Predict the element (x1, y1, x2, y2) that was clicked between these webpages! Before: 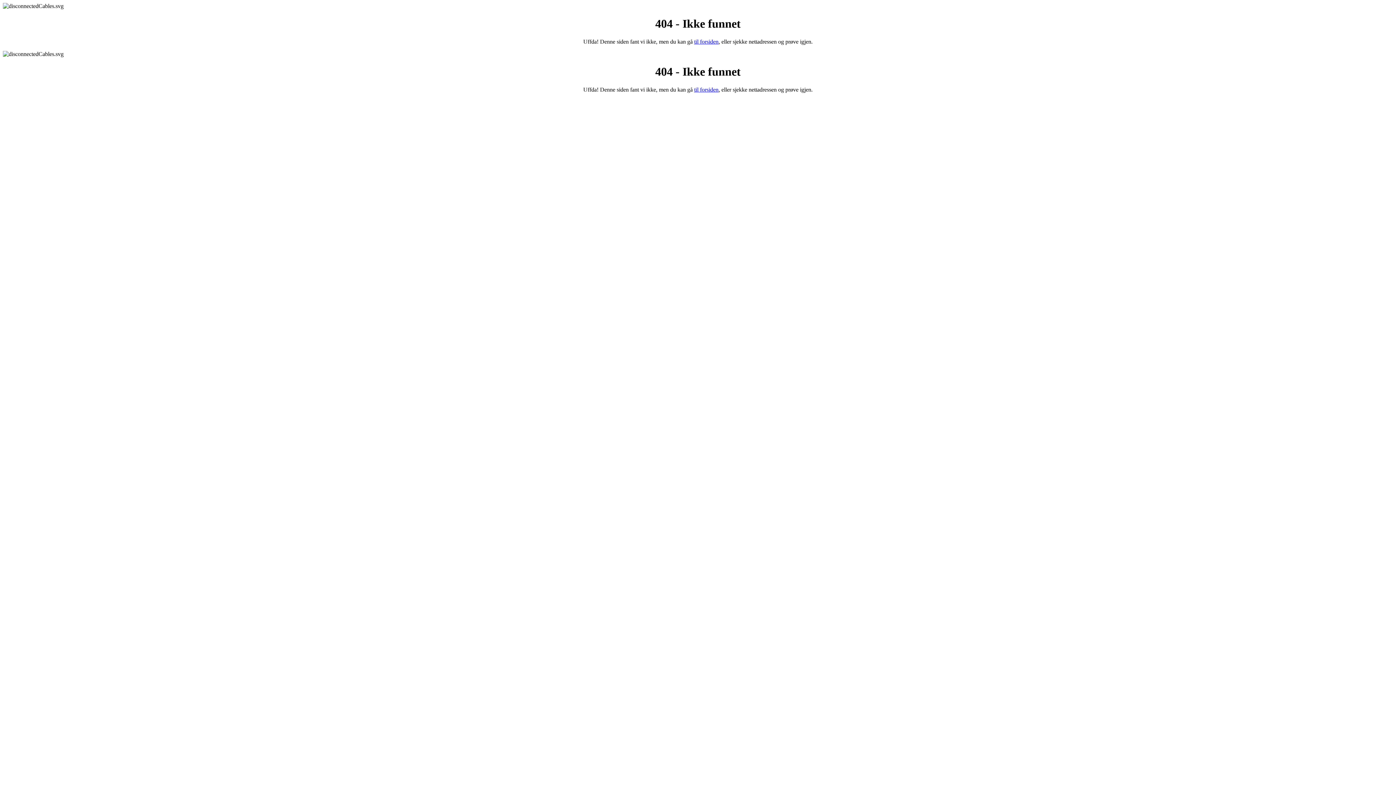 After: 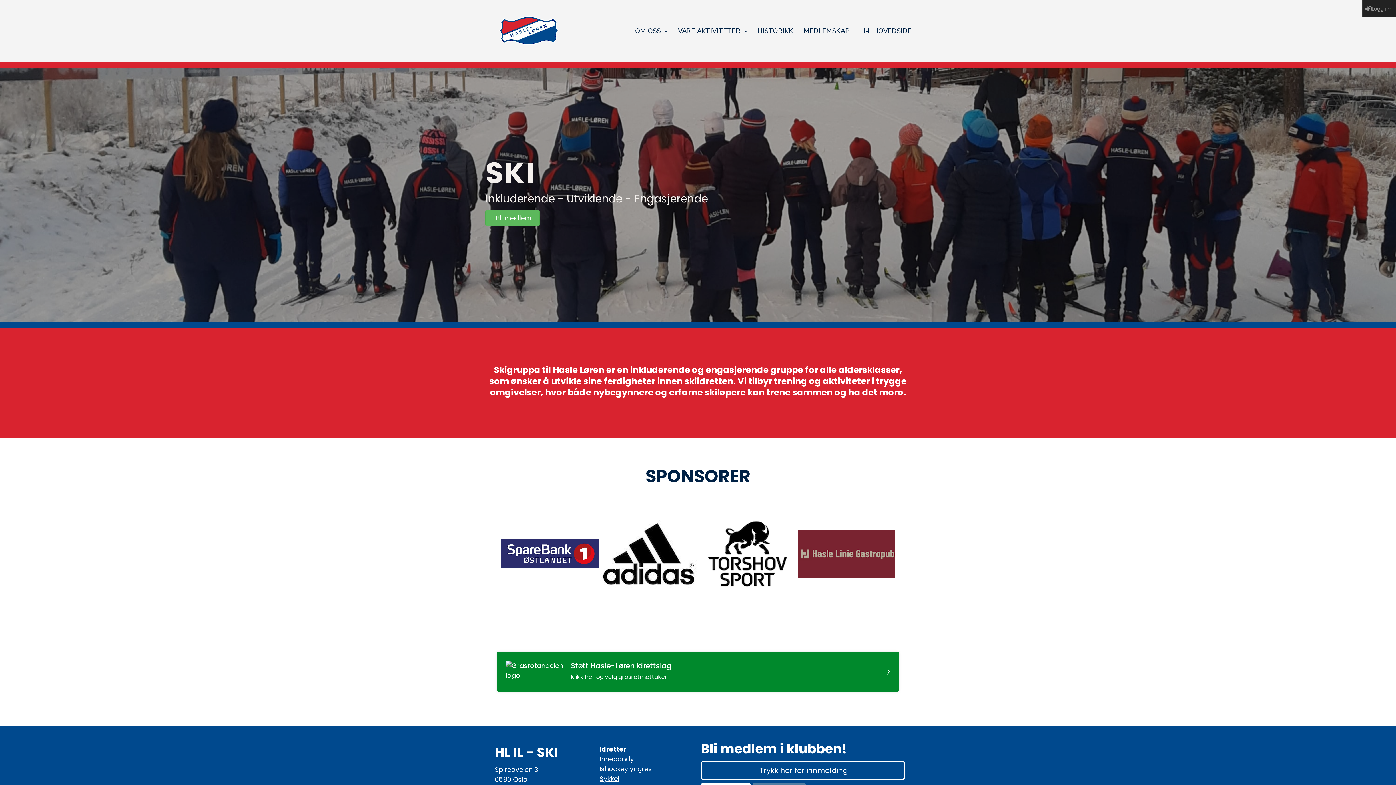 Action: bbox: (694, 38, 718, 44) label: til forsiden